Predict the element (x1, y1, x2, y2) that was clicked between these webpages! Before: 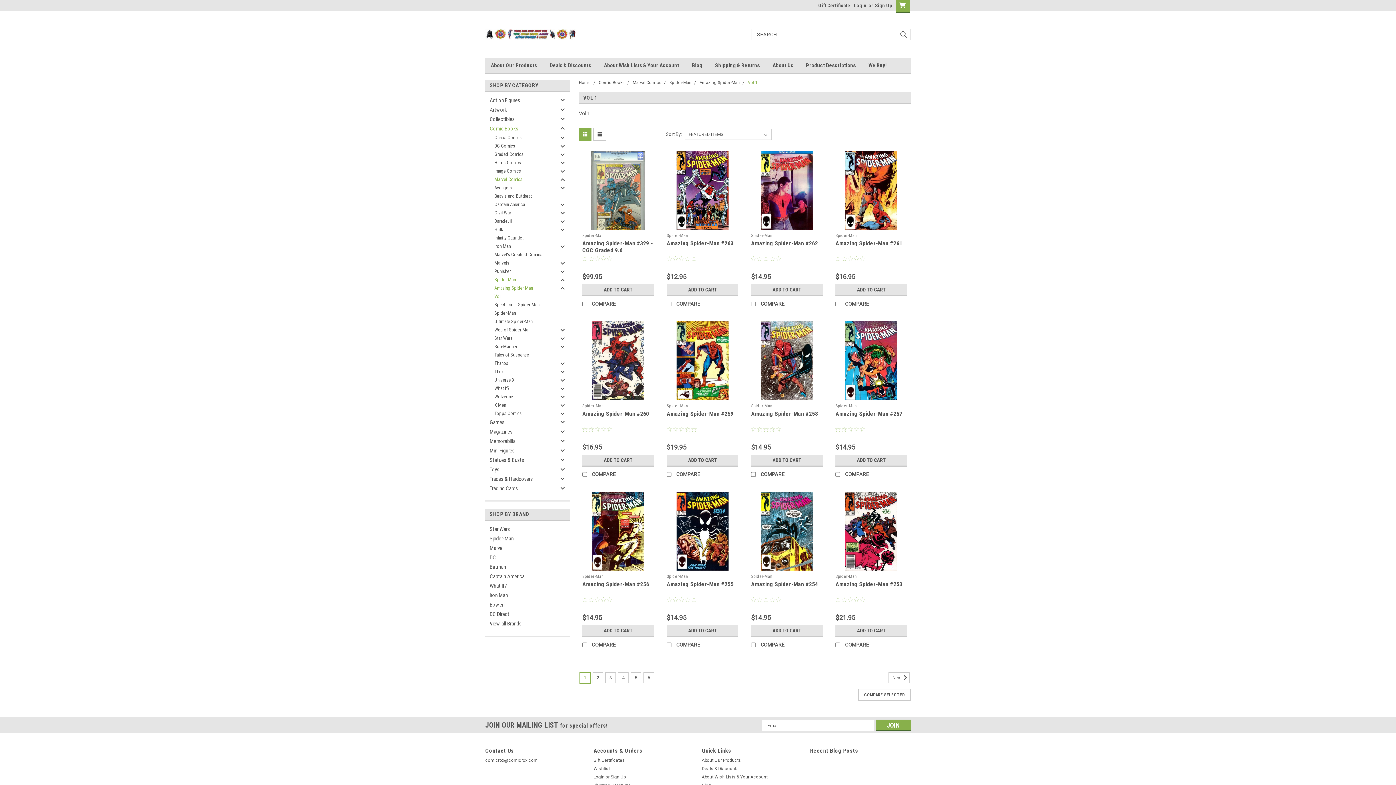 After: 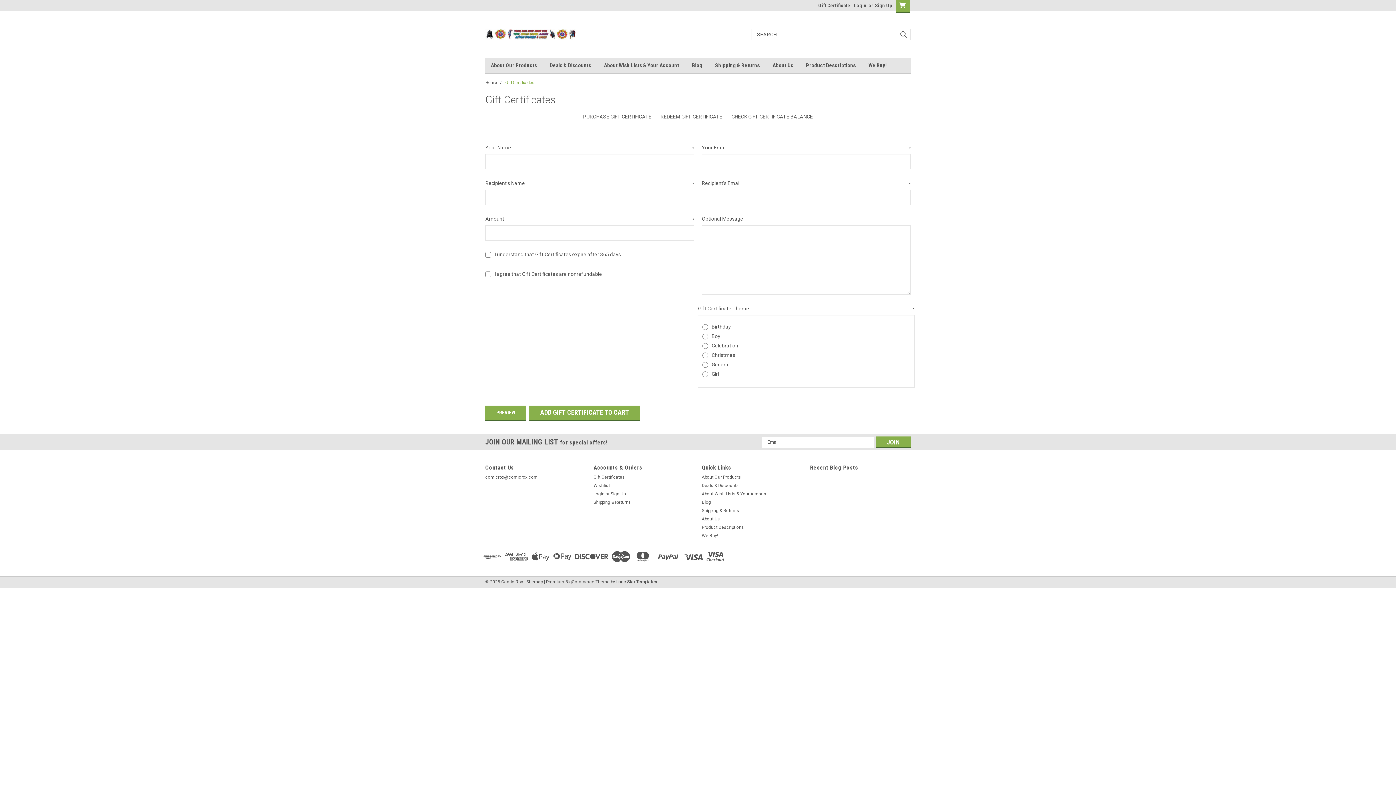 Action: bbox: (814, 0, 850, 10) label: Gift Certificate